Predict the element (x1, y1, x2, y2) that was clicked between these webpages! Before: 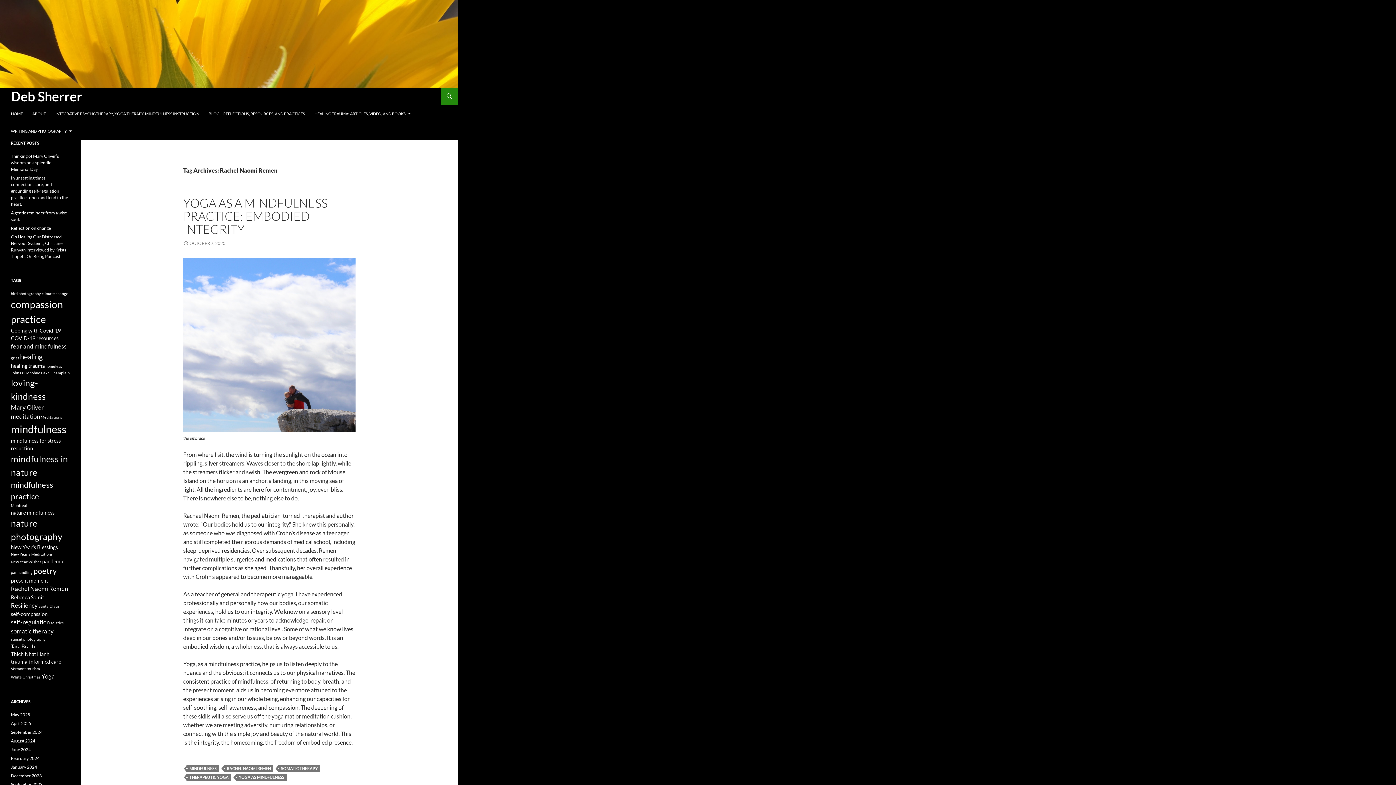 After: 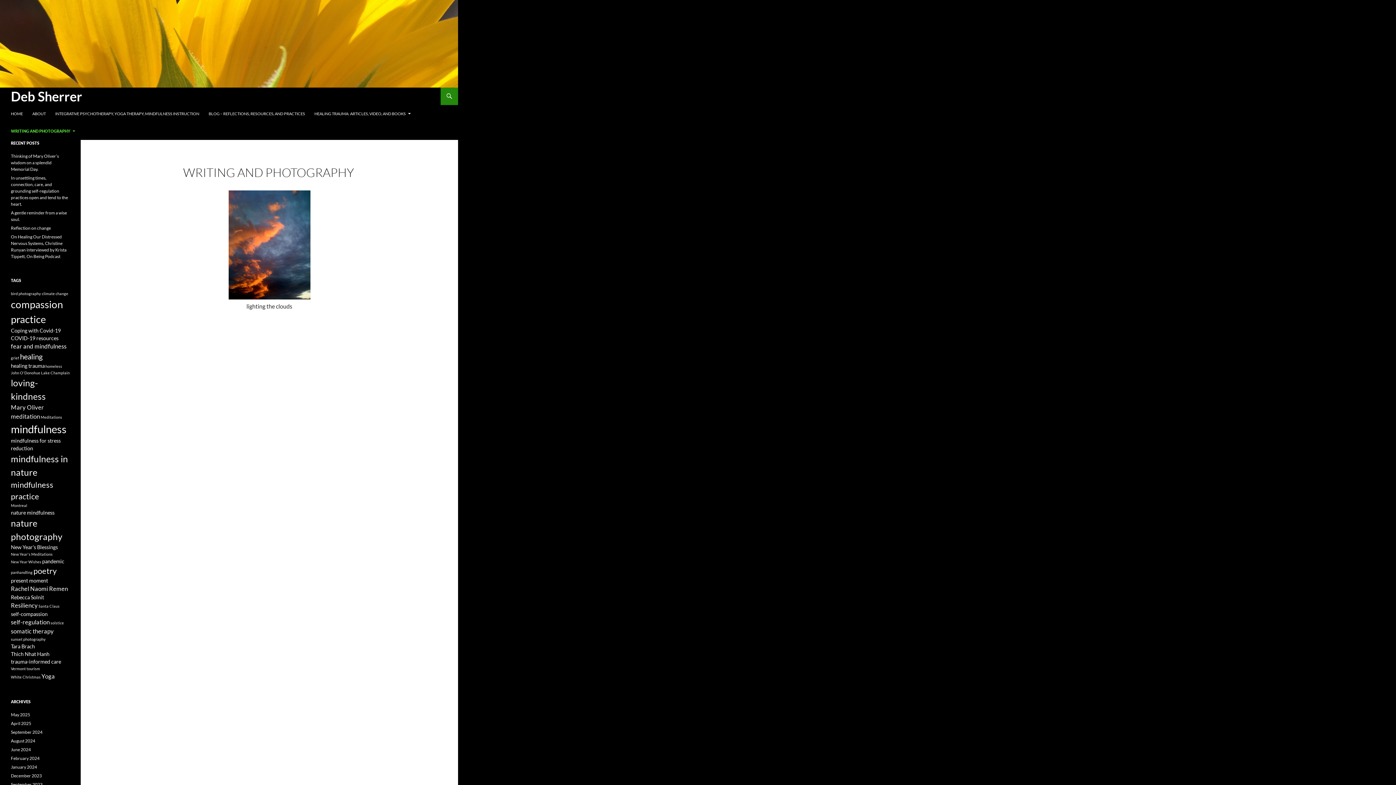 Action: label: WRITING AND PHOTOGRAPHY bbox: (6, 122, 76, 140)